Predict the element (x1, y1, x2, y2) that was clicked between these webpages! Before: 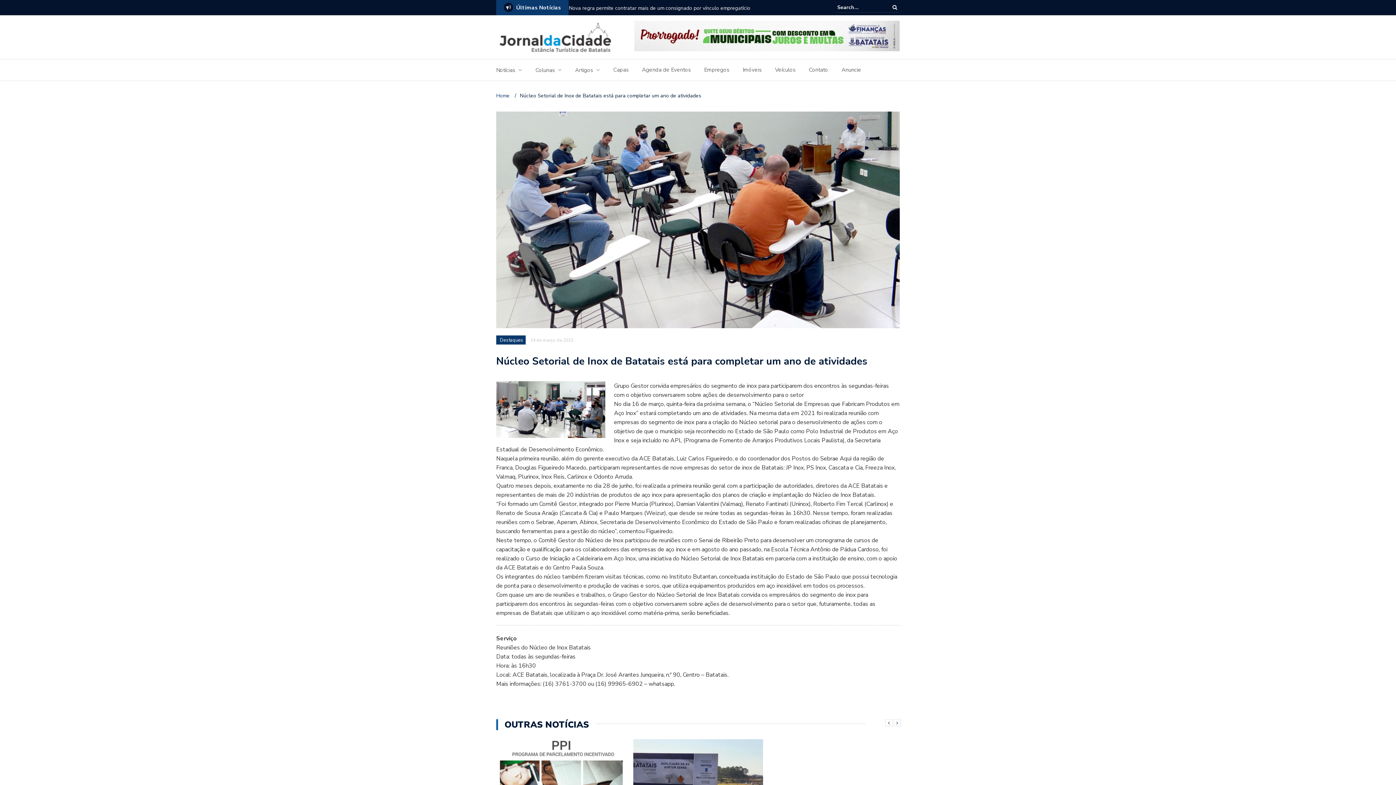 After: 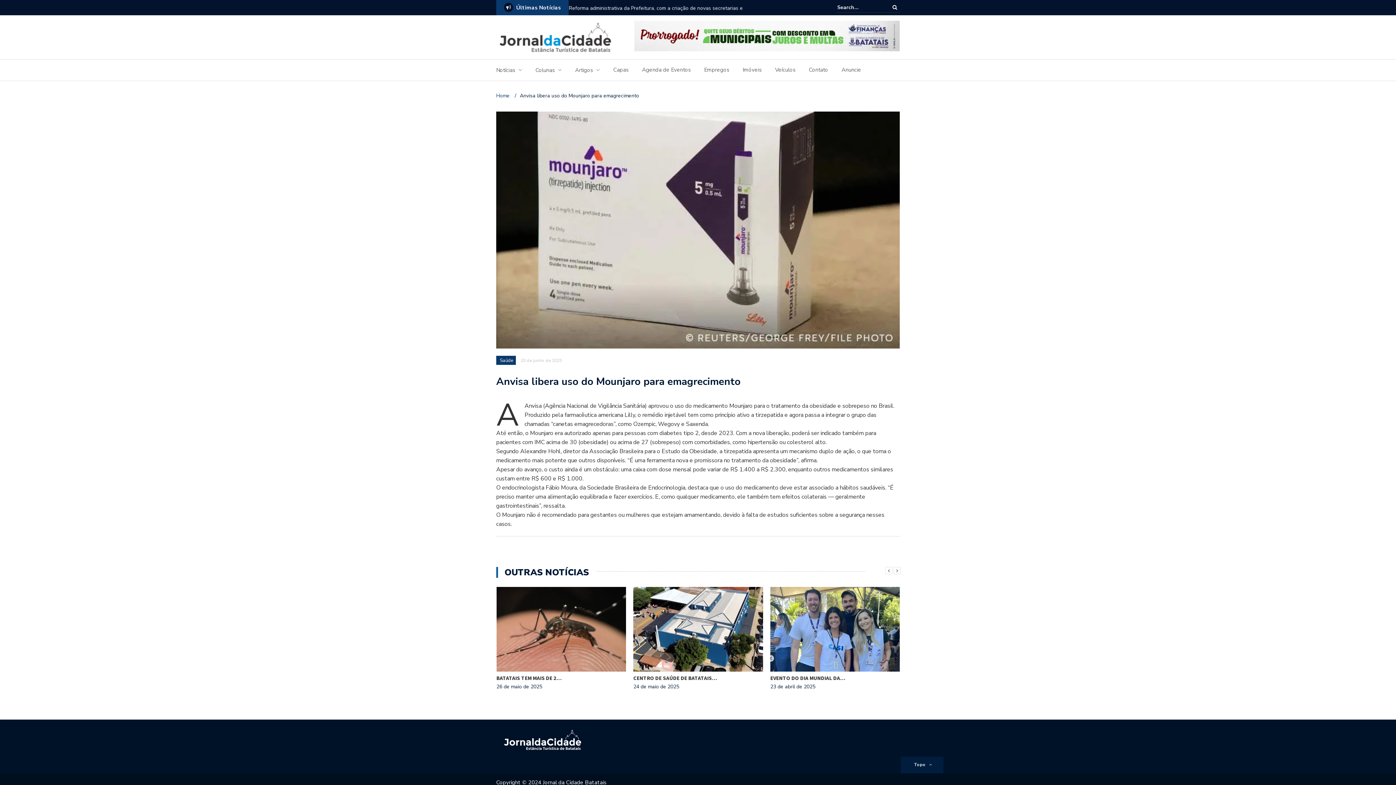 Action: label: Anvisa libera uso do Mounjaro para emagrecimento bbox: (569, 0, 688, 16)